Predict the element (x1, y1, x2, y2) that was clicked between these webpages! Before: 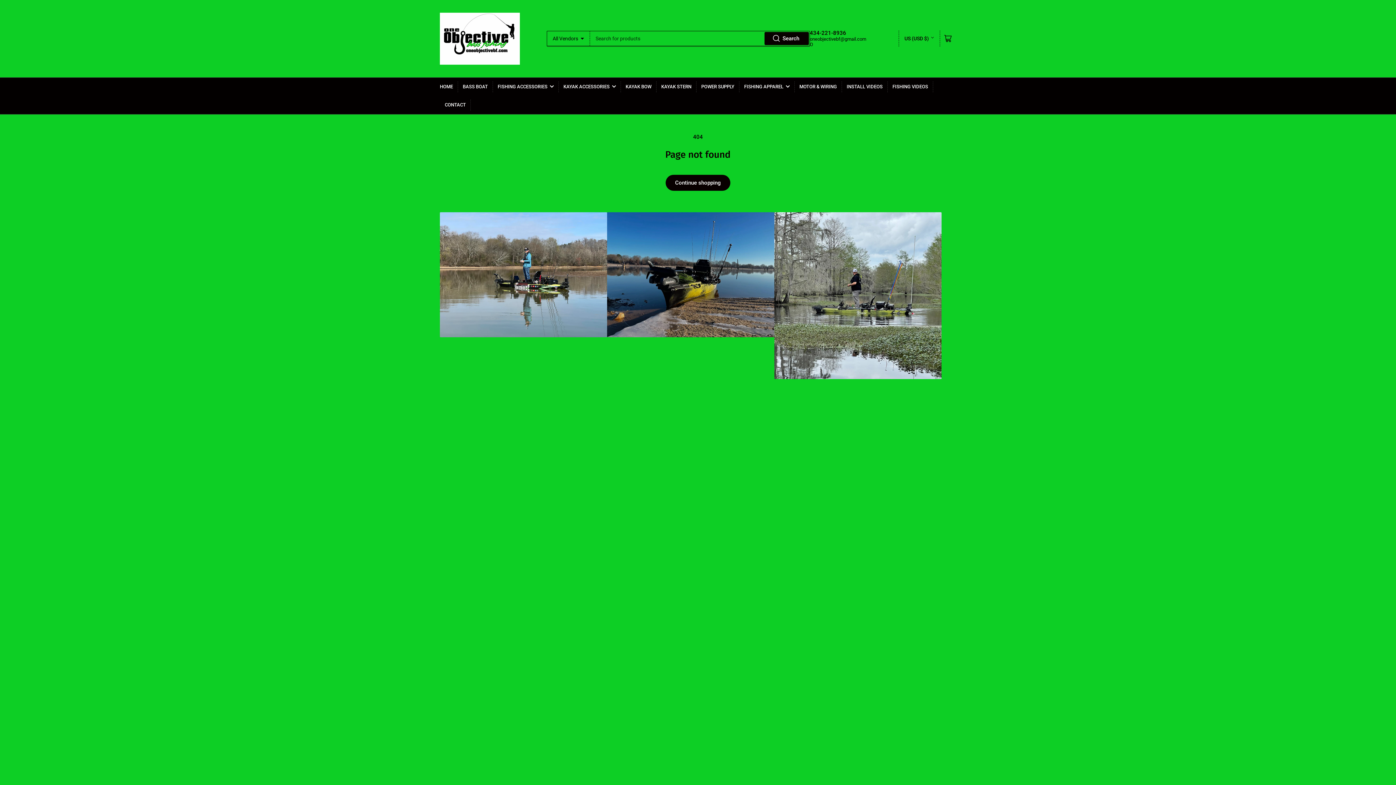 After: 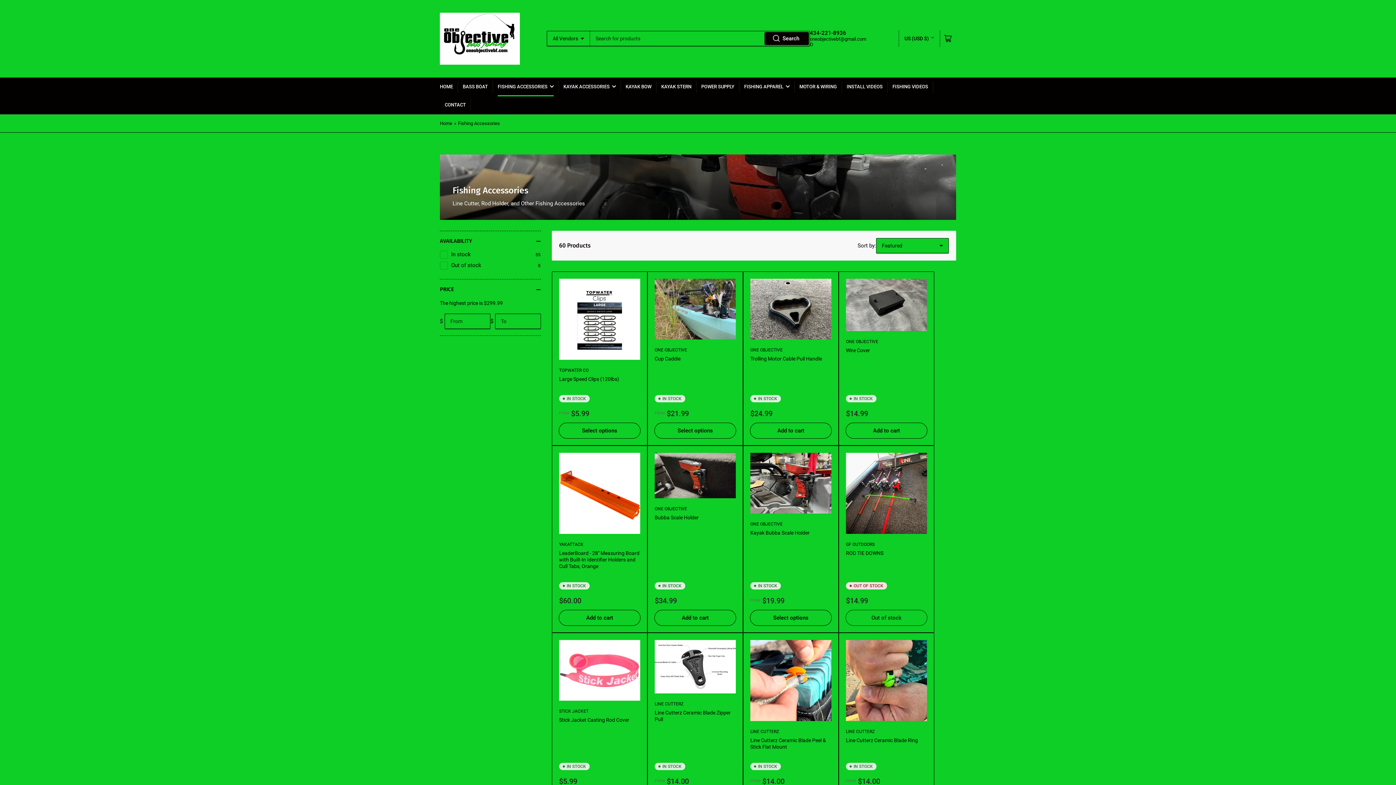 Action: label: FISHING ACCESSORIES bbox: (497, 77, 553, 95)